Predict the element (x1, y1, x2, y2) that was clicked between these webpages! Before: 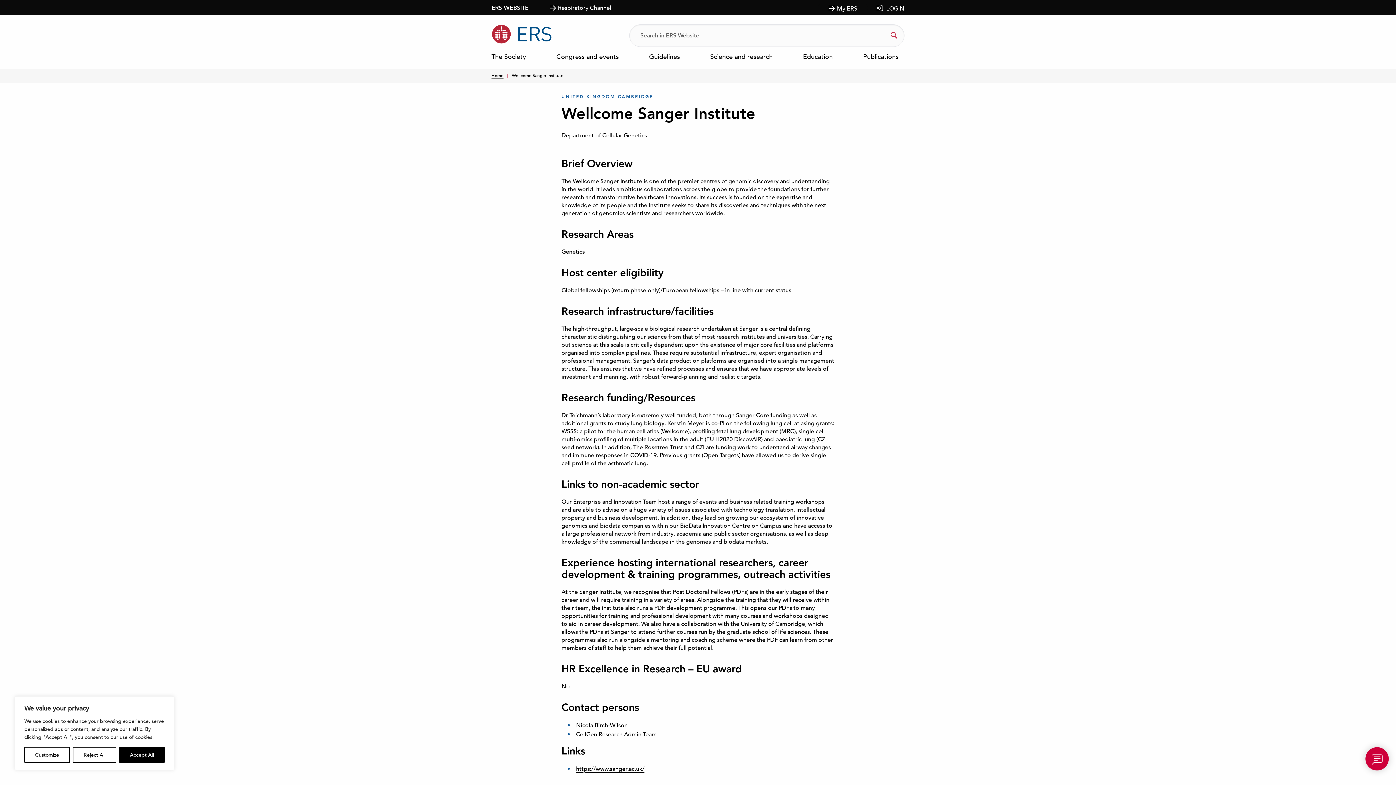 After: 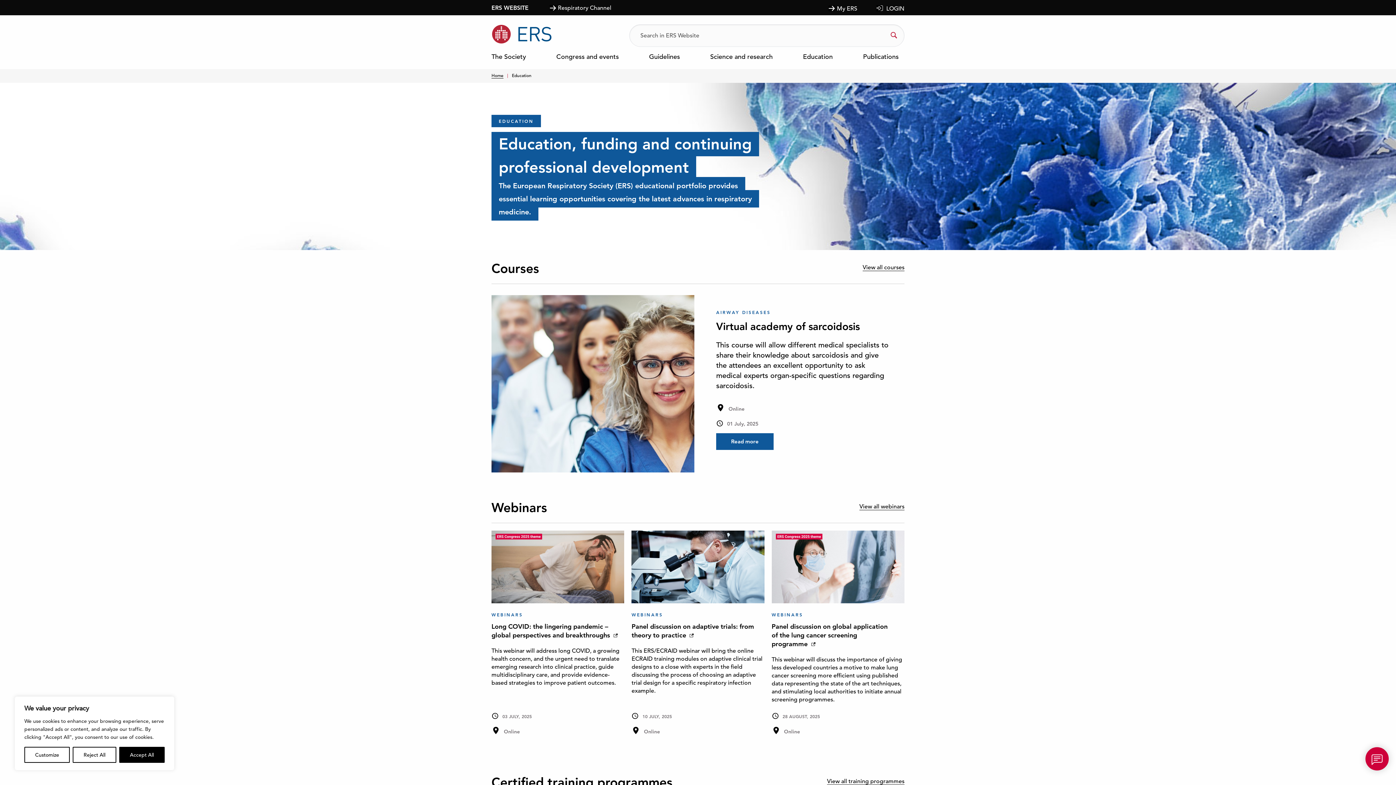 Action: bbox: (803, 53, 833, 63) label: Education